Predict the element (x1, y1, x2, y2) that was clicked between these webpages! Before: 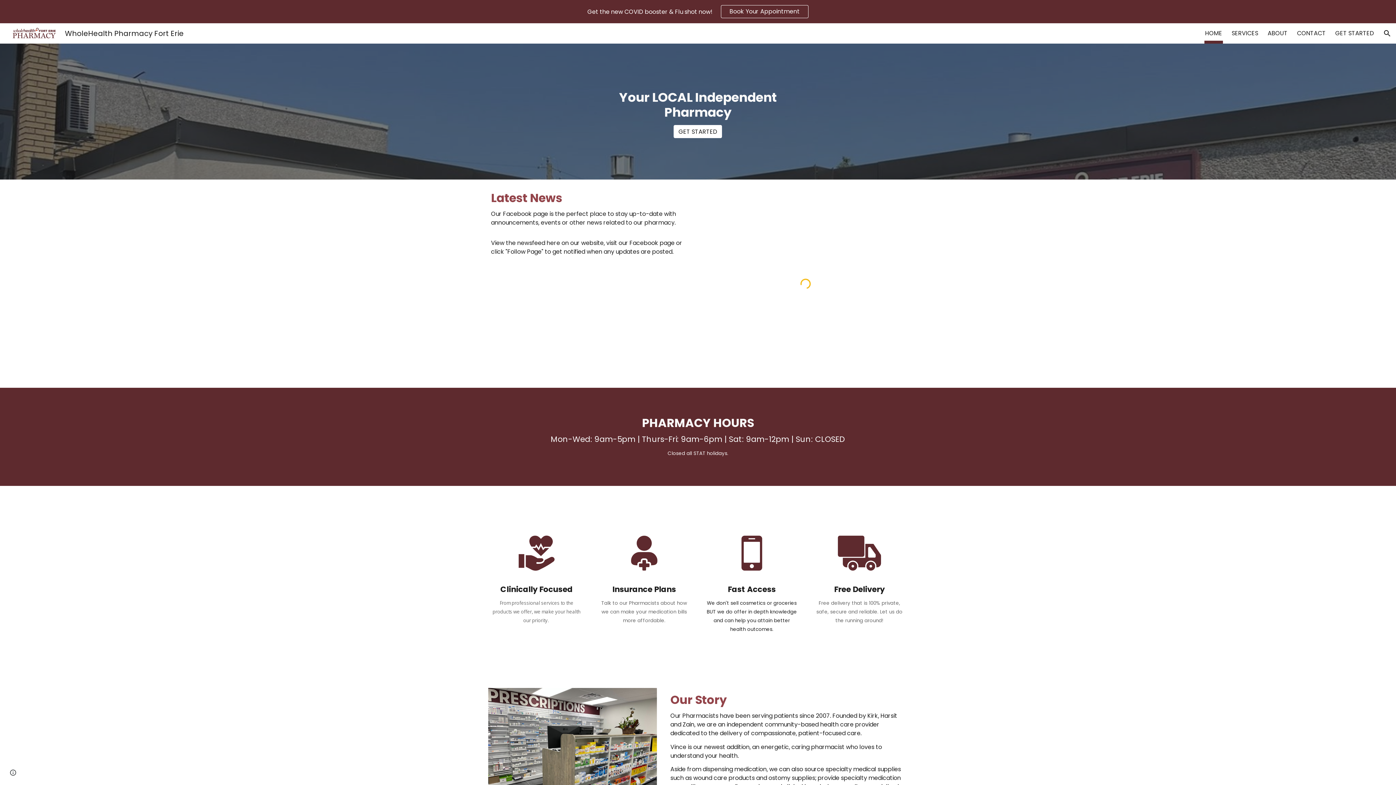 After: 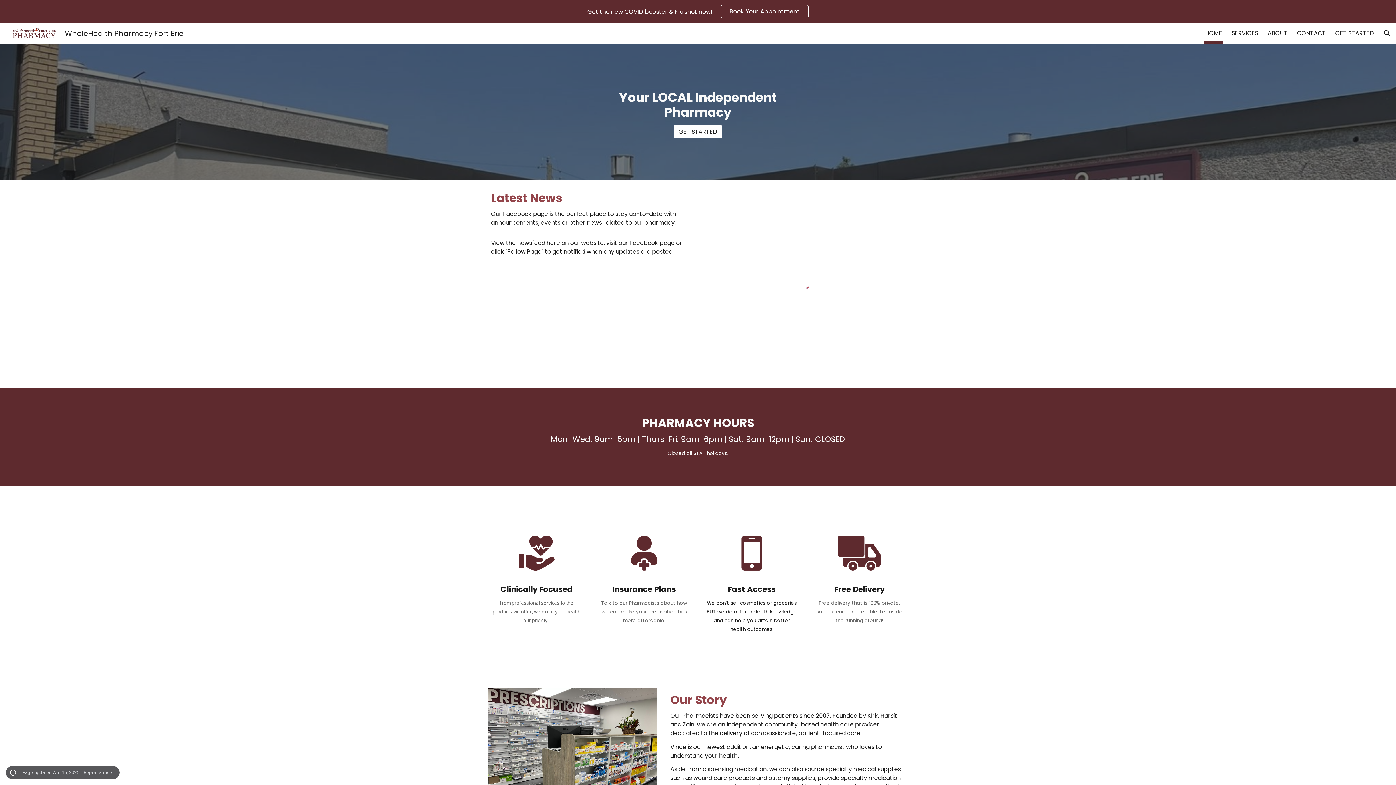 Action: bbox: (8, 768, 18, 778) label: Site actions